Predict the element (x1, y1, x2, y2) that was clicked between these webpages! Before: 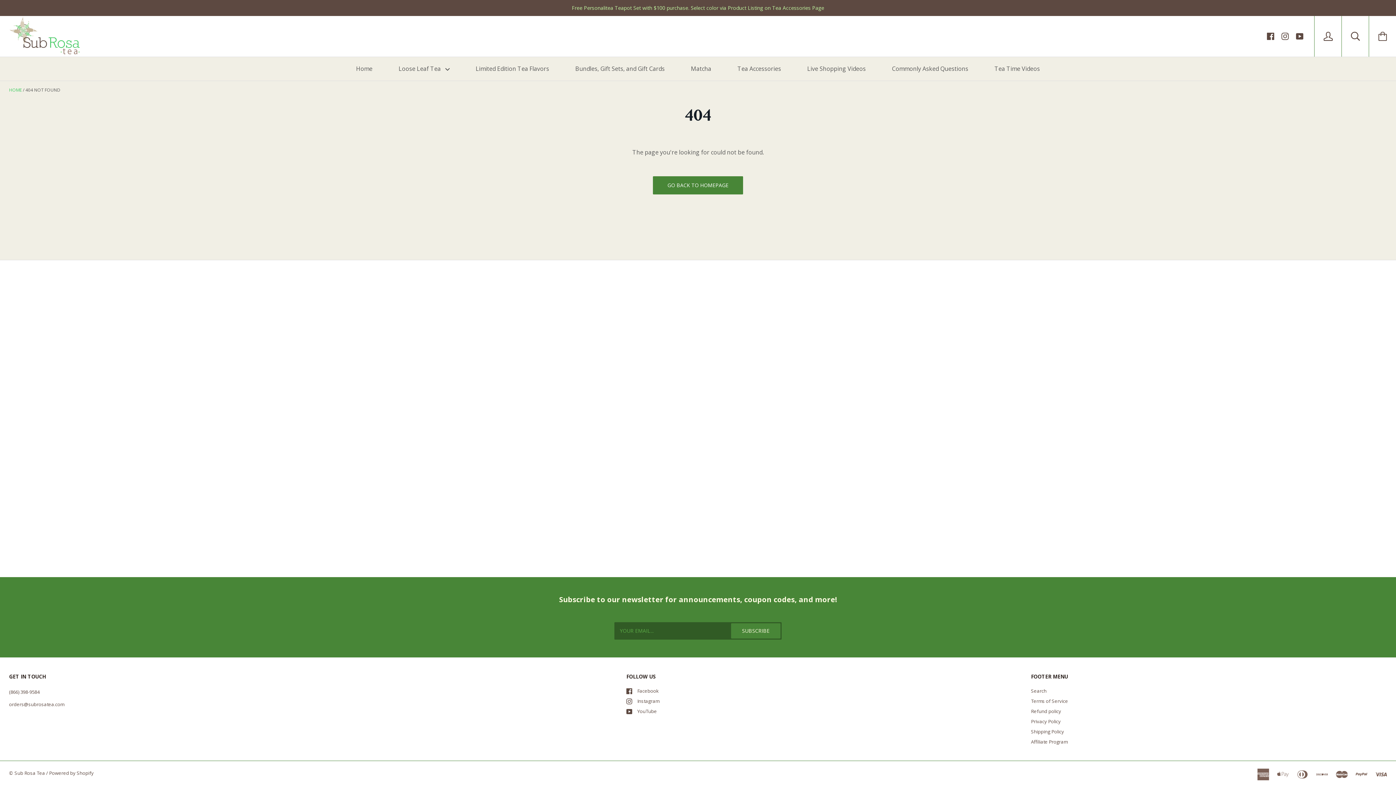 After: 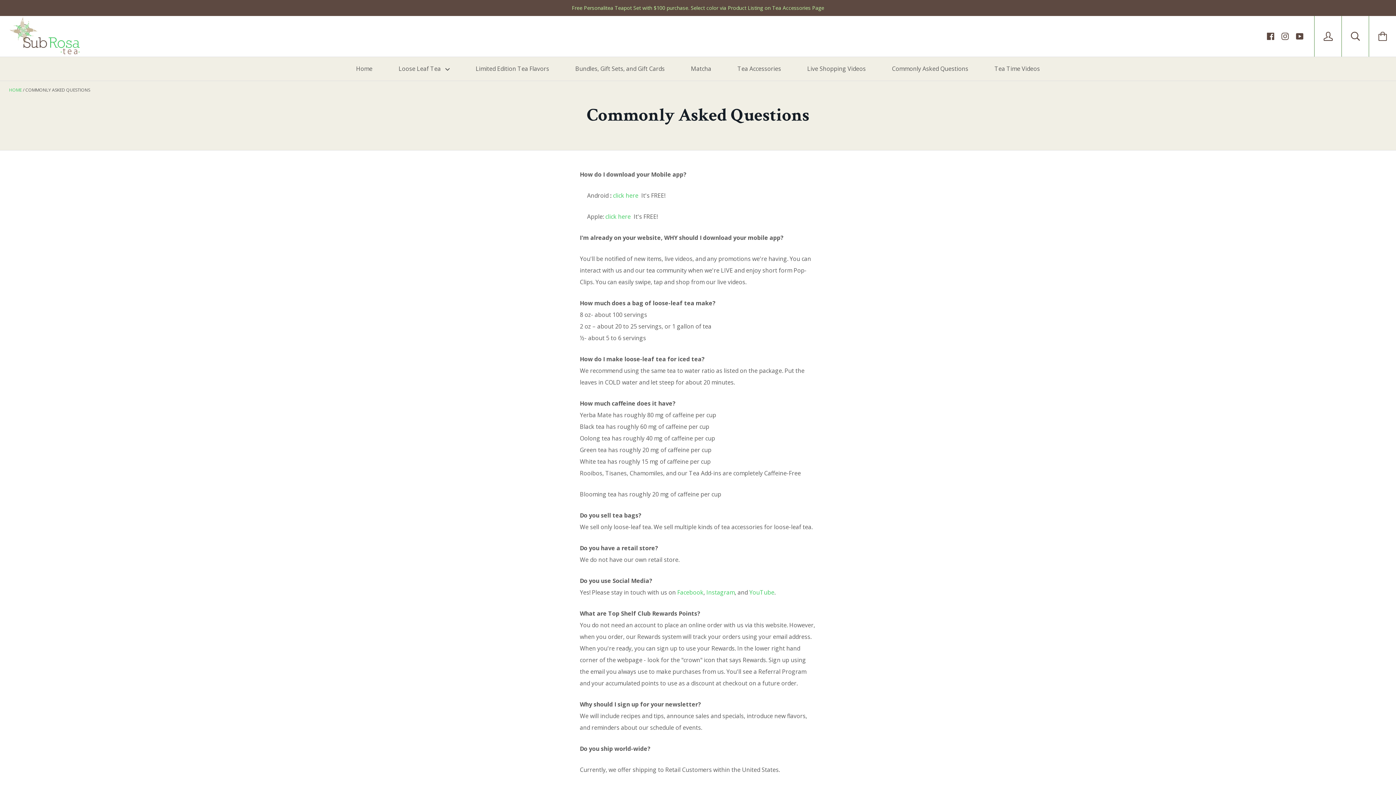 Action: bbox: (879, 57, 980, 80) label: Commonly Asked Questions